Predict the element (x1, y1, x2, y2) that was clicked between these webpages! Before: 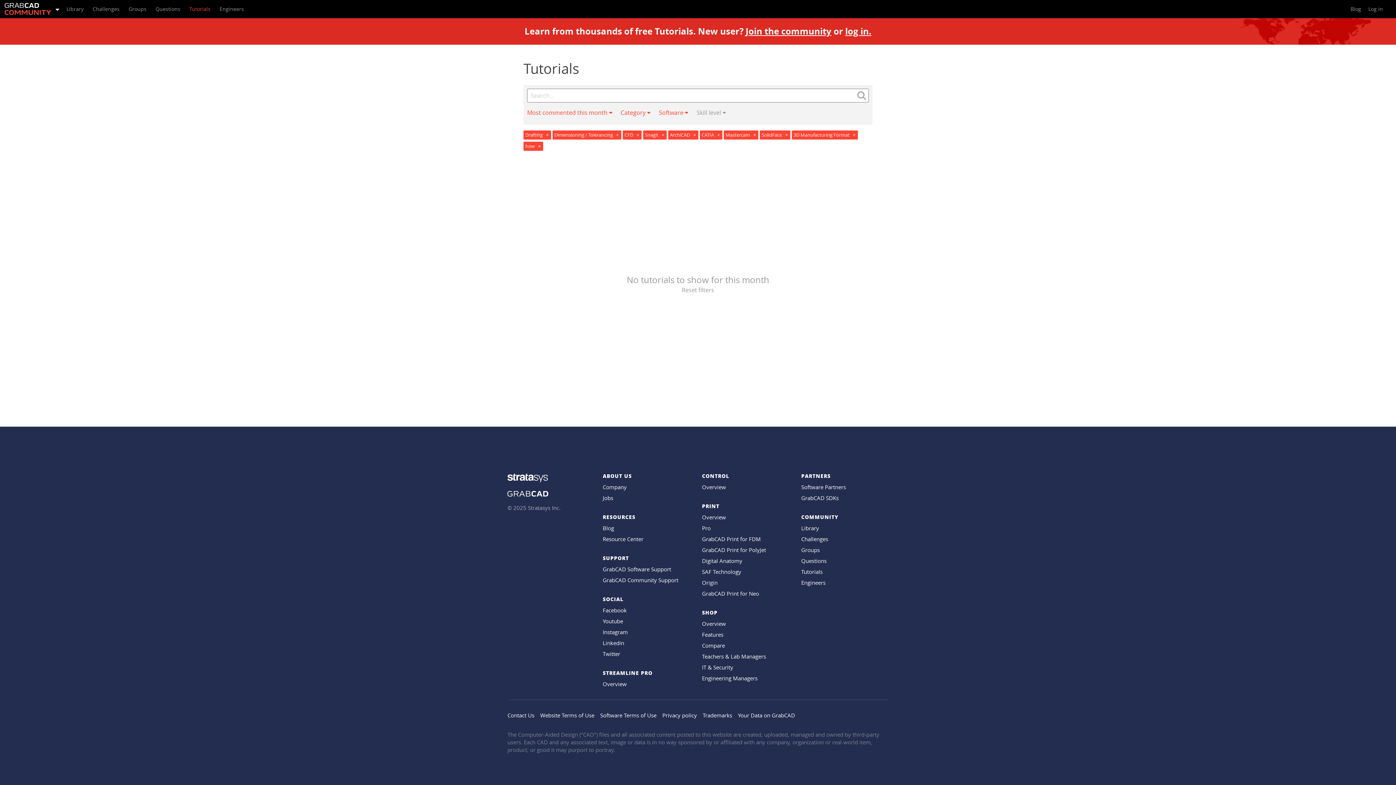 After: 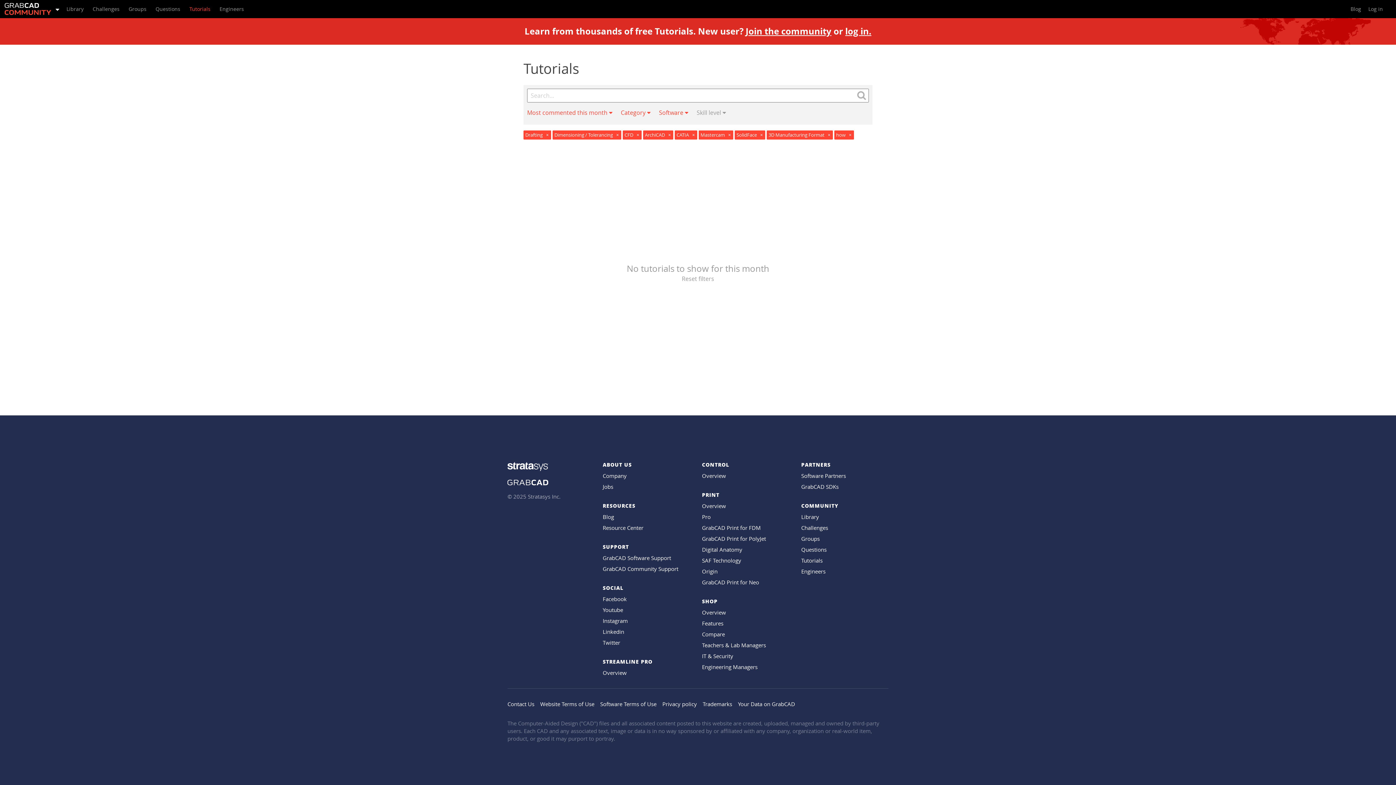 Action: bbox: (661, 132, 664, 138) label: ×